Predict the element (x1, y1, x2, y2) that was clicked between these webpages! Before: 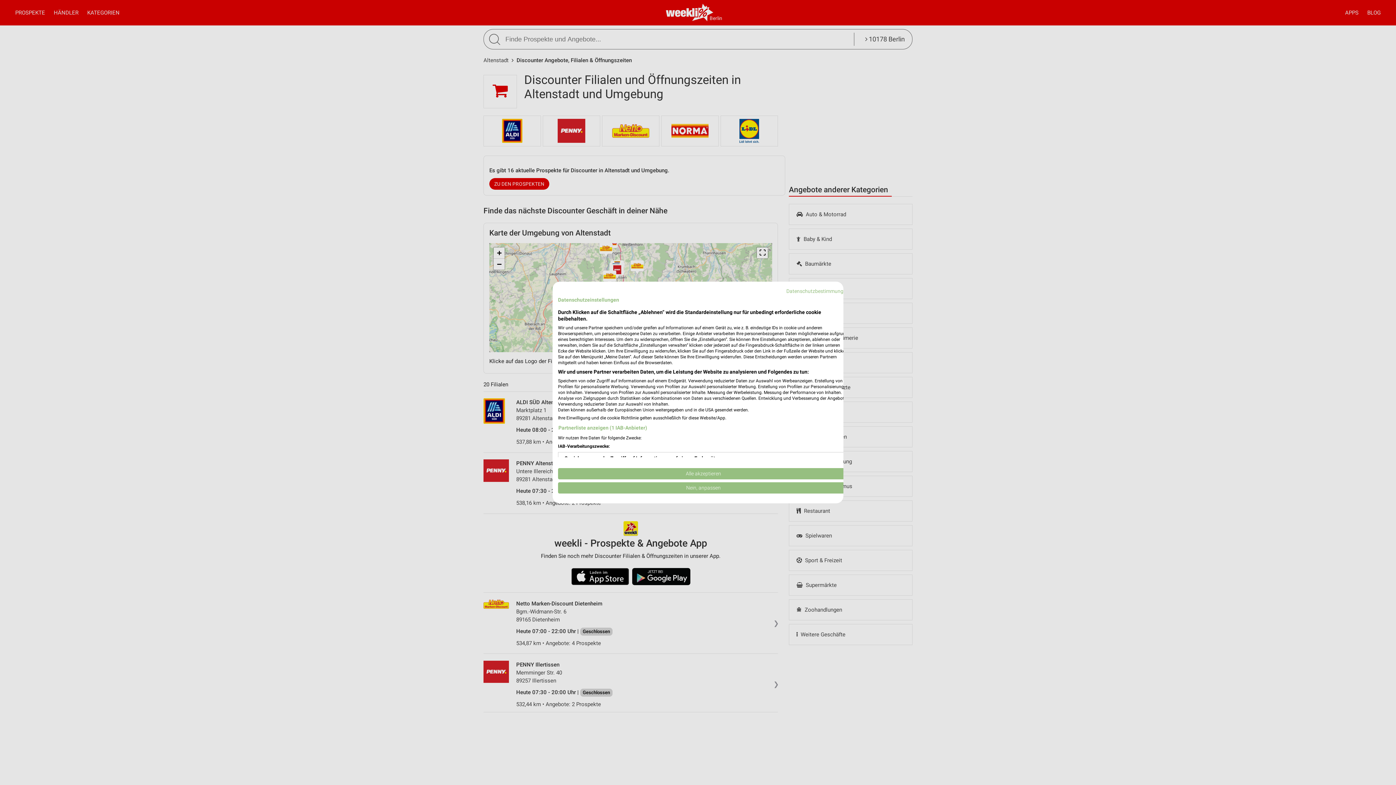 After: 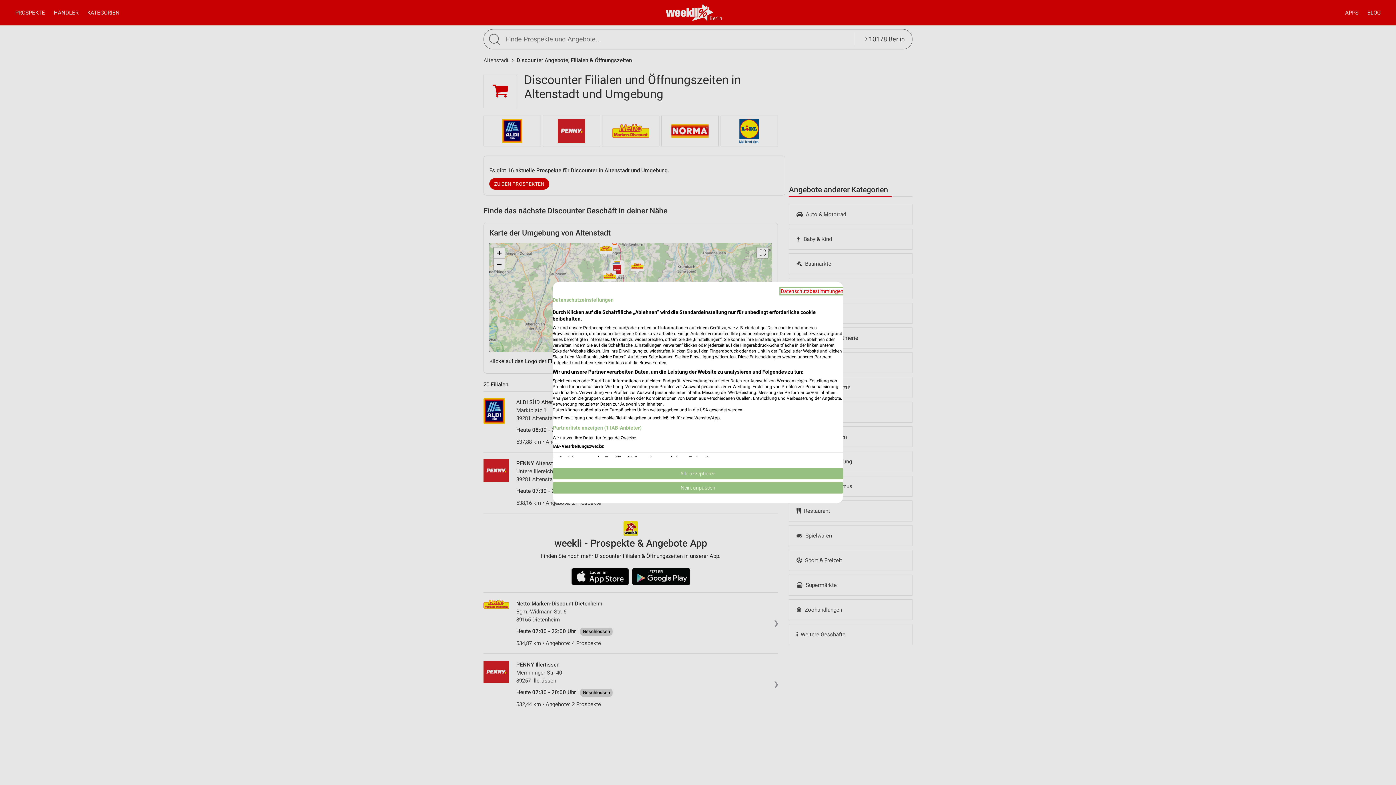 Action: bbox: (786, 288, 849, 294) label: Datenschutzrichtlinie. Externer Link. Wird in einer neuen Registerkarte oder einem neuen Fenster geöffnet.